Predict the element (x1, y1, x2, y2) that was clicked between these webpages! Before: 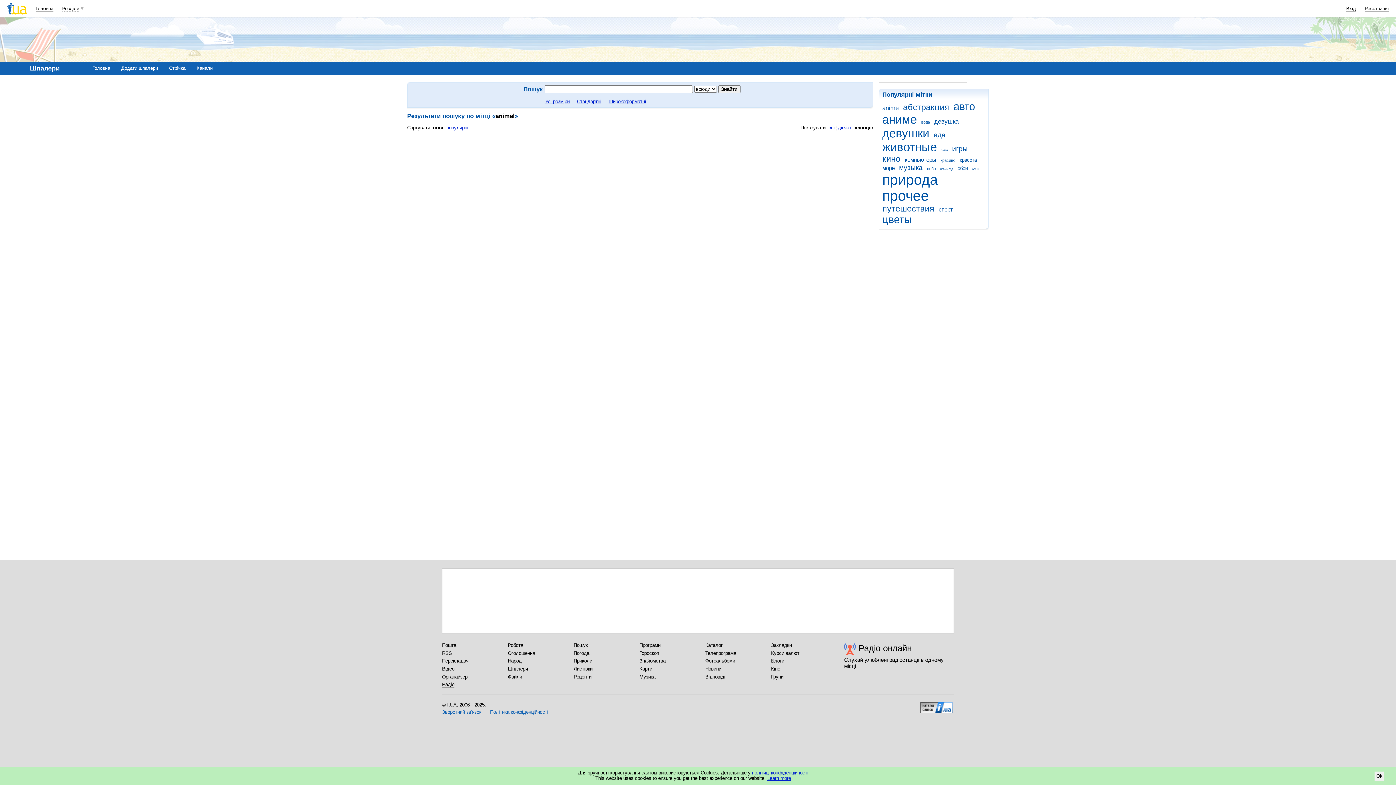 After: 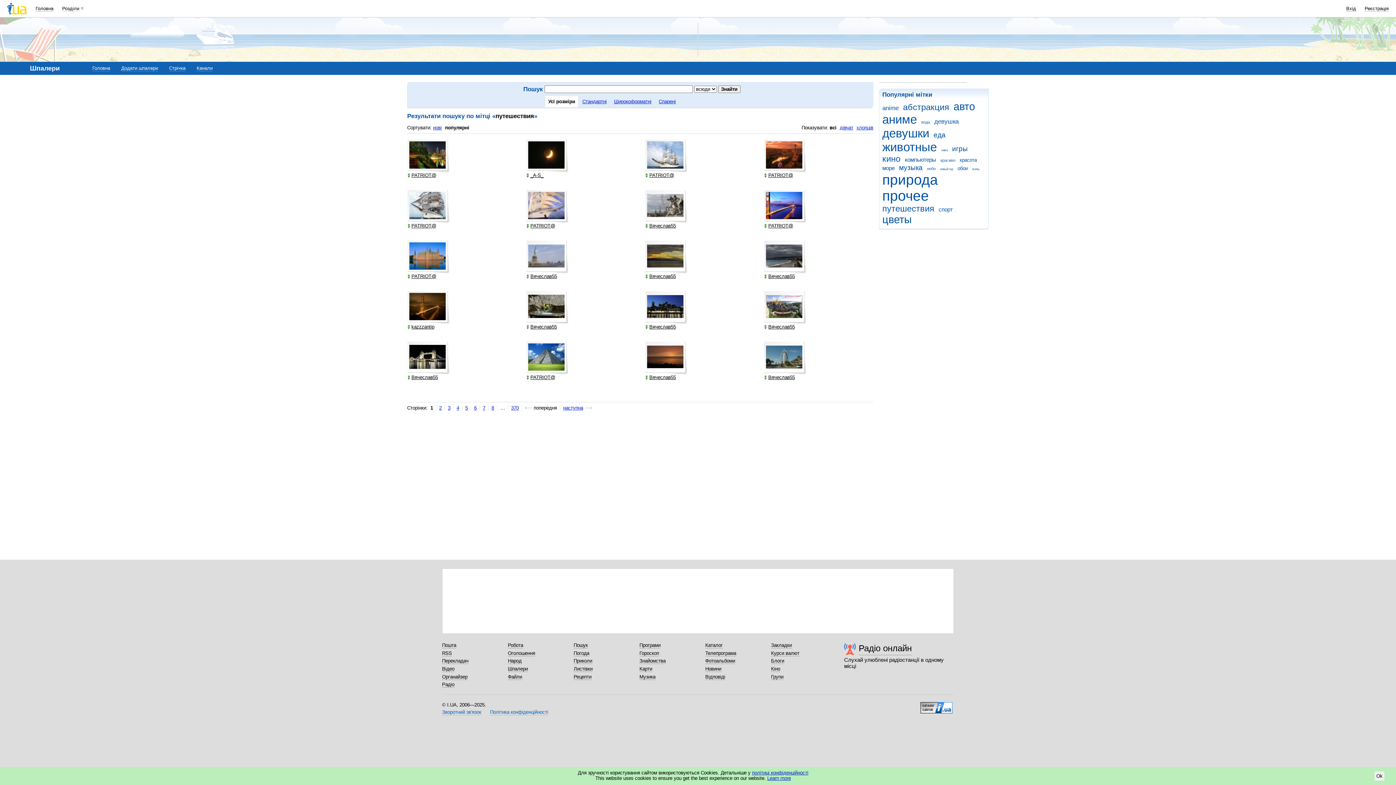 Action: bbox: (882, 204, 937, 213) label: путешествия